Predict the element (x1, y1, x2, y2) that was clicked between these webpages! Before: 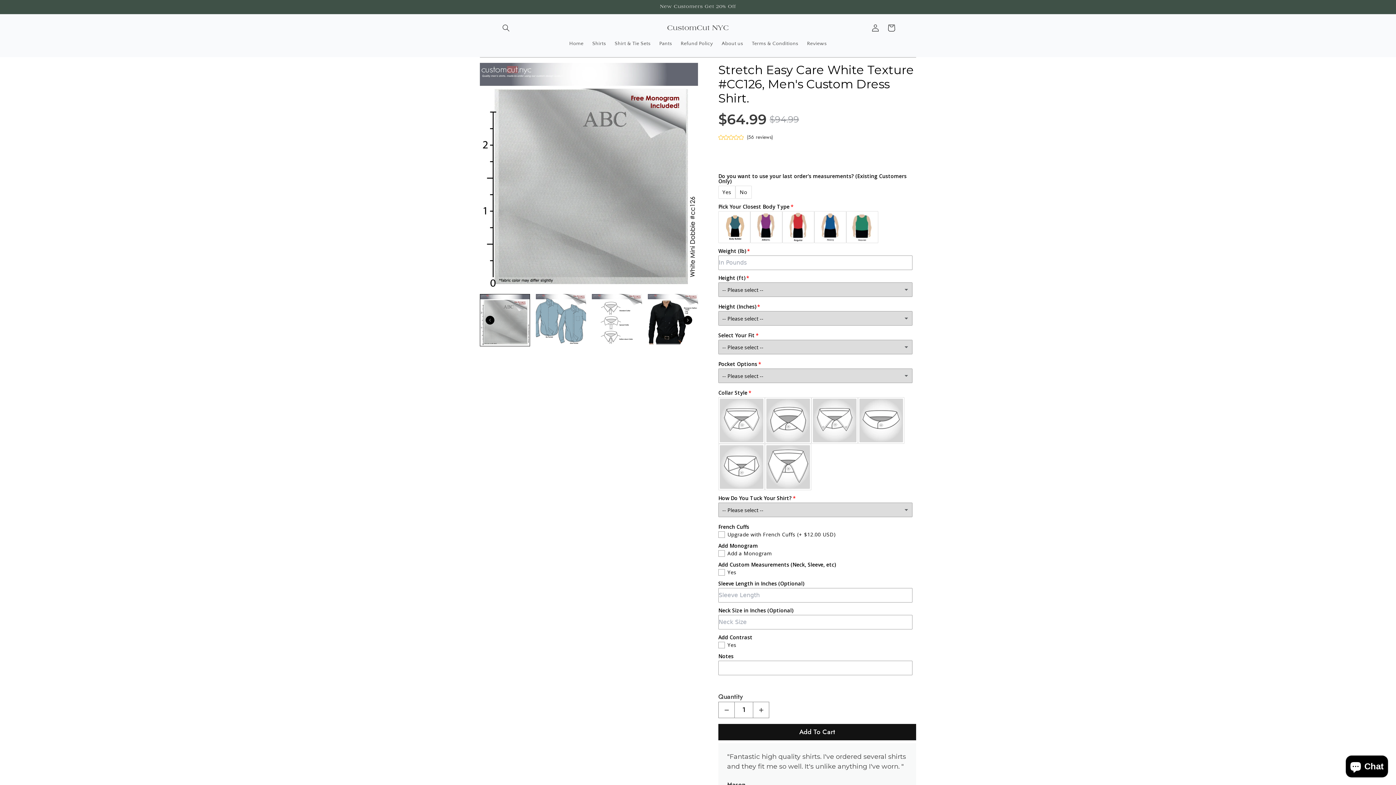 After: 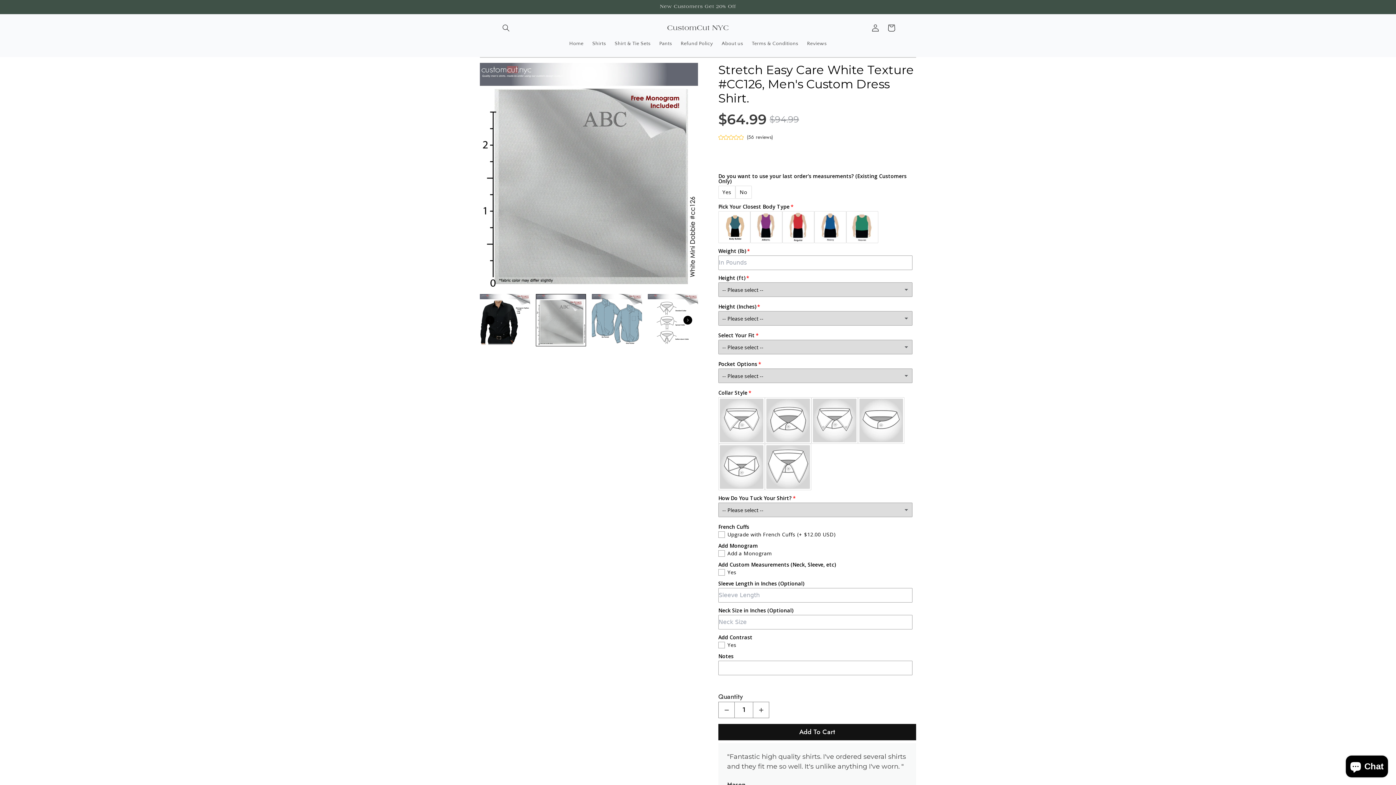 Action: bbox: (485, 316, 494, 324) label: Carousel Back Arrow